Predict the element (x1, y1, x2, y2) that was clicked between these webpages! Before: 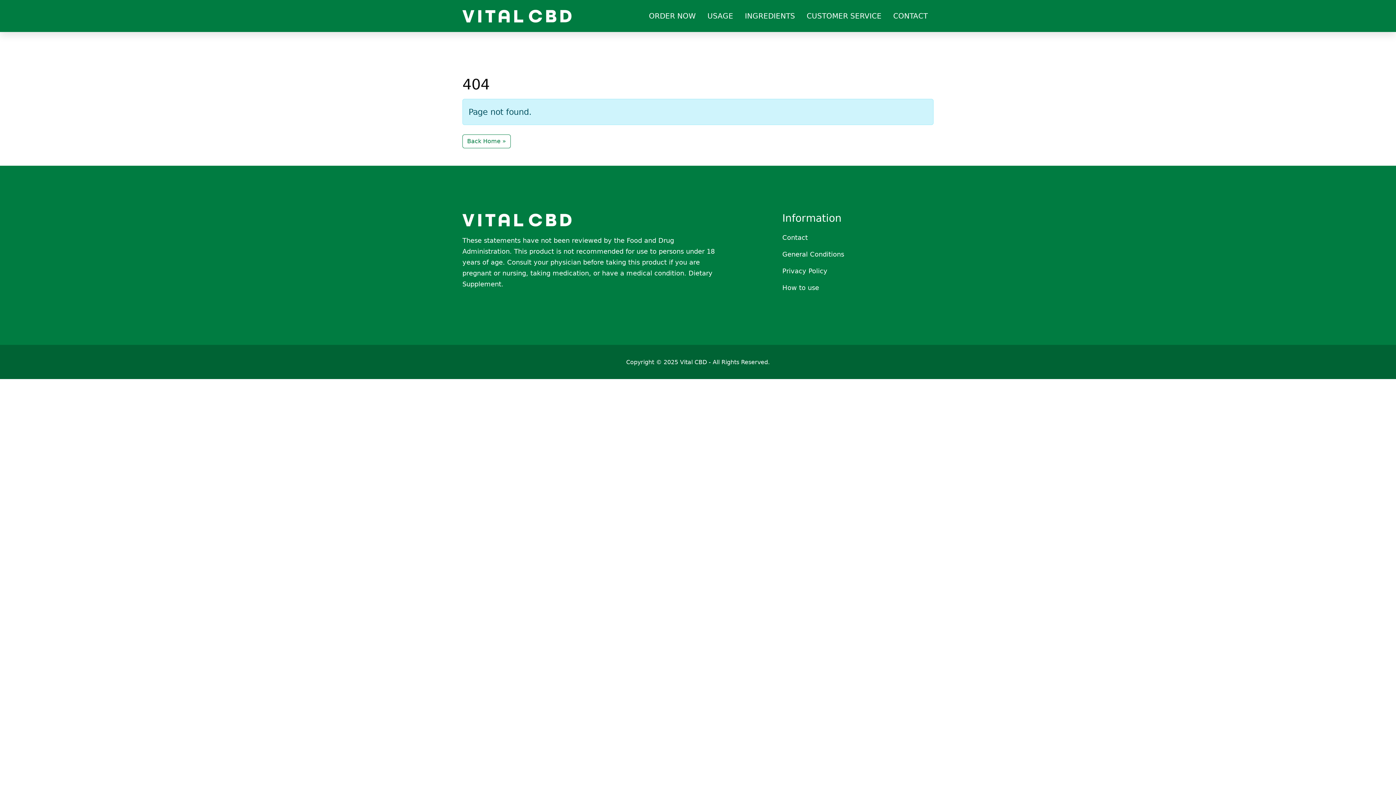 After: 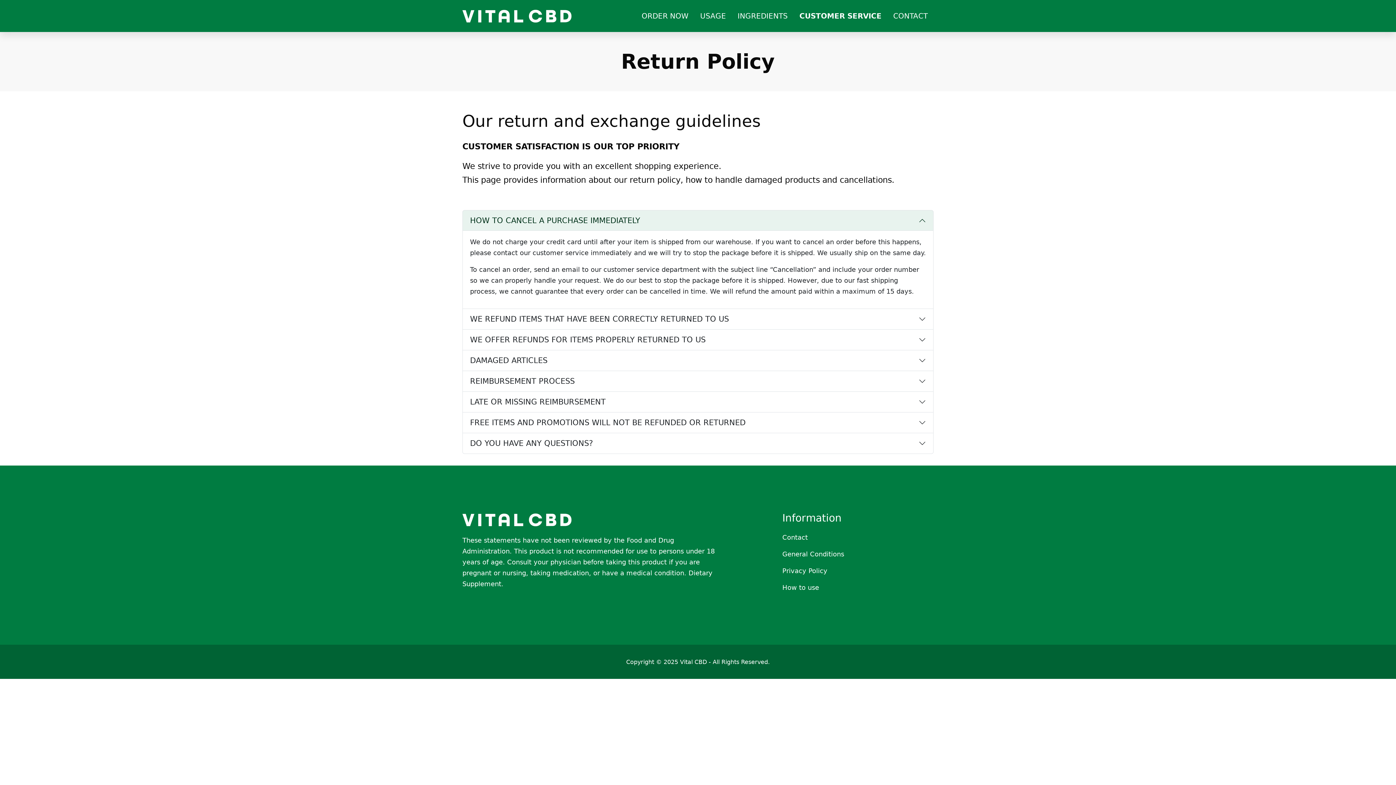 Action: label: CUSTOMER SERVICE bbox: (801, 6, 887, 25)